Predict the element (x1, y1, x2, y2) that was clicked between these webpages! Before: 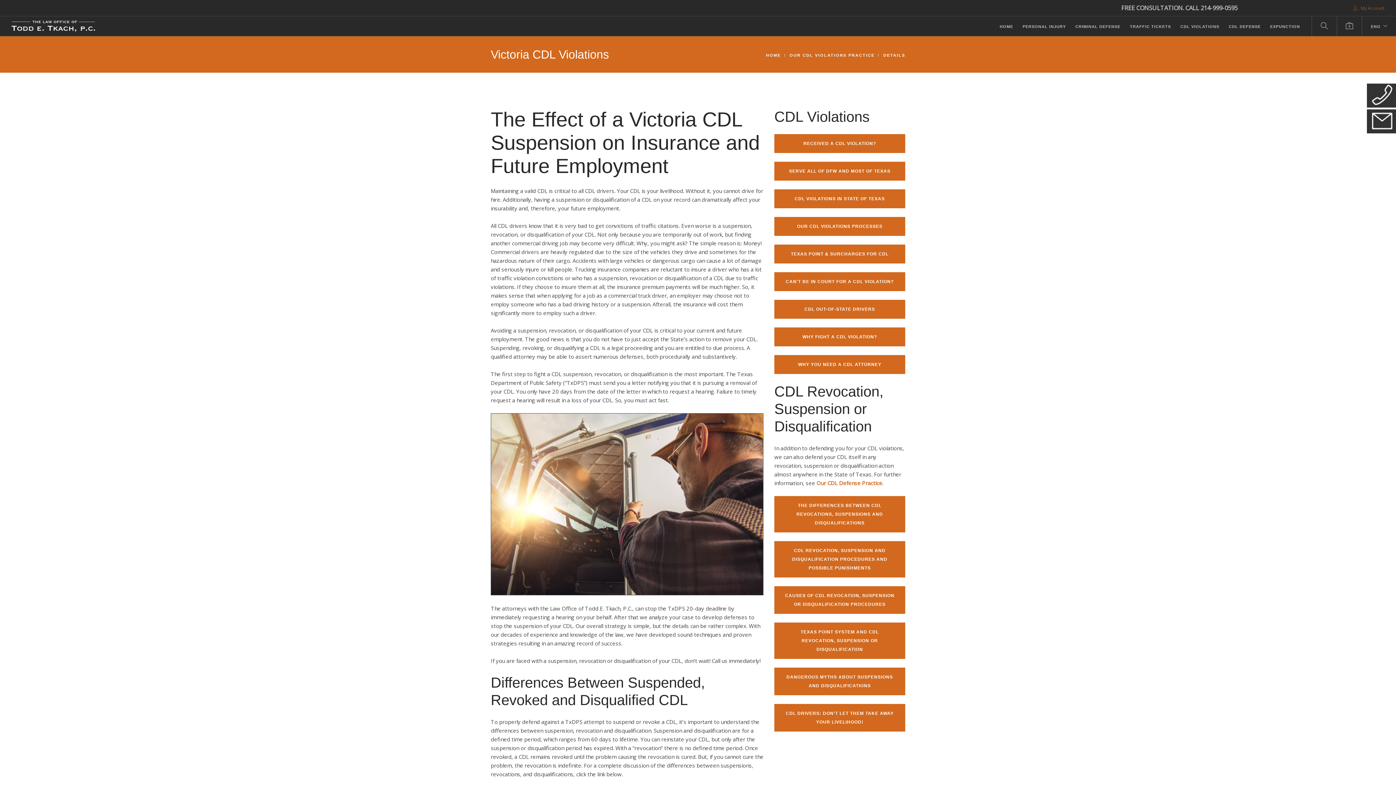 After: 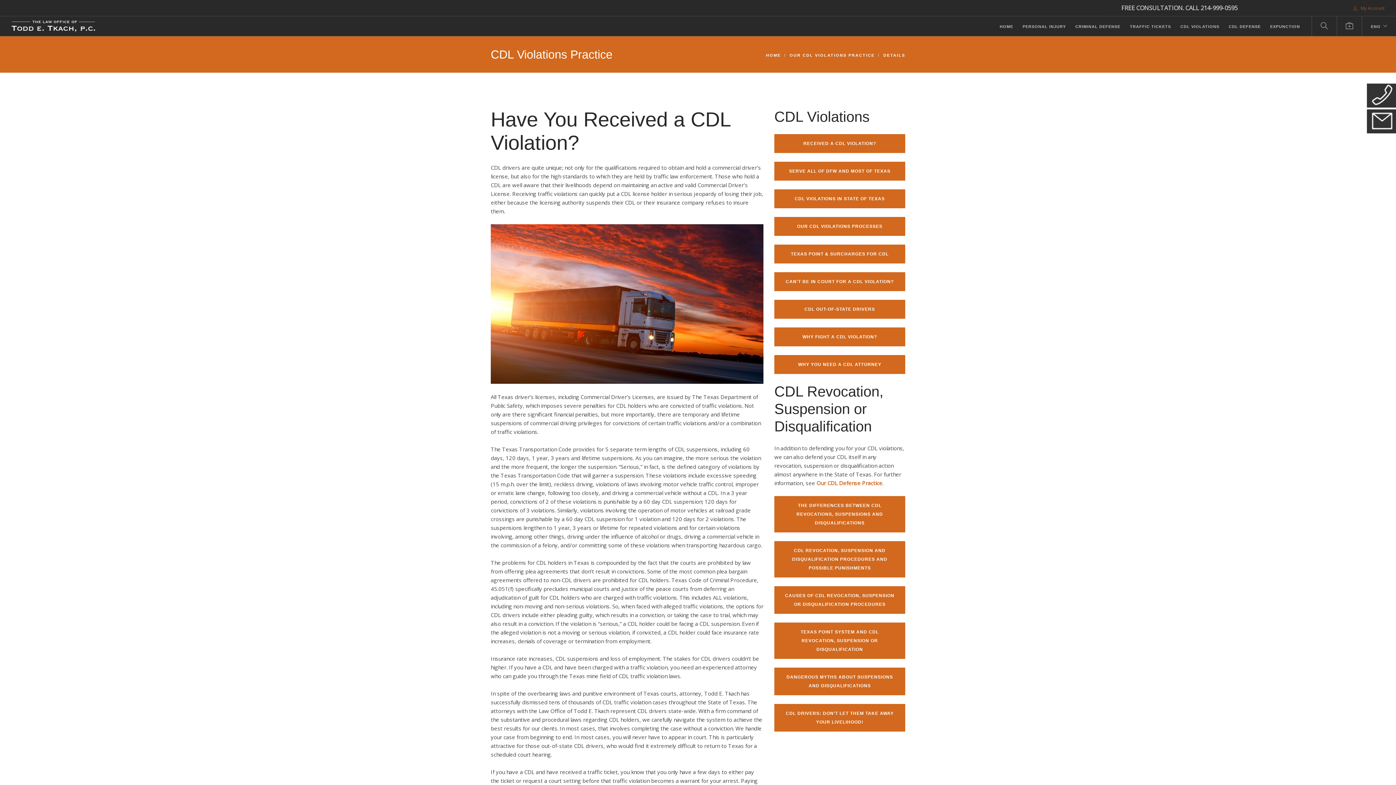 Action: bbox: (774, 134, 905, 153) label: RECEIVED A CDL VIOLATION?